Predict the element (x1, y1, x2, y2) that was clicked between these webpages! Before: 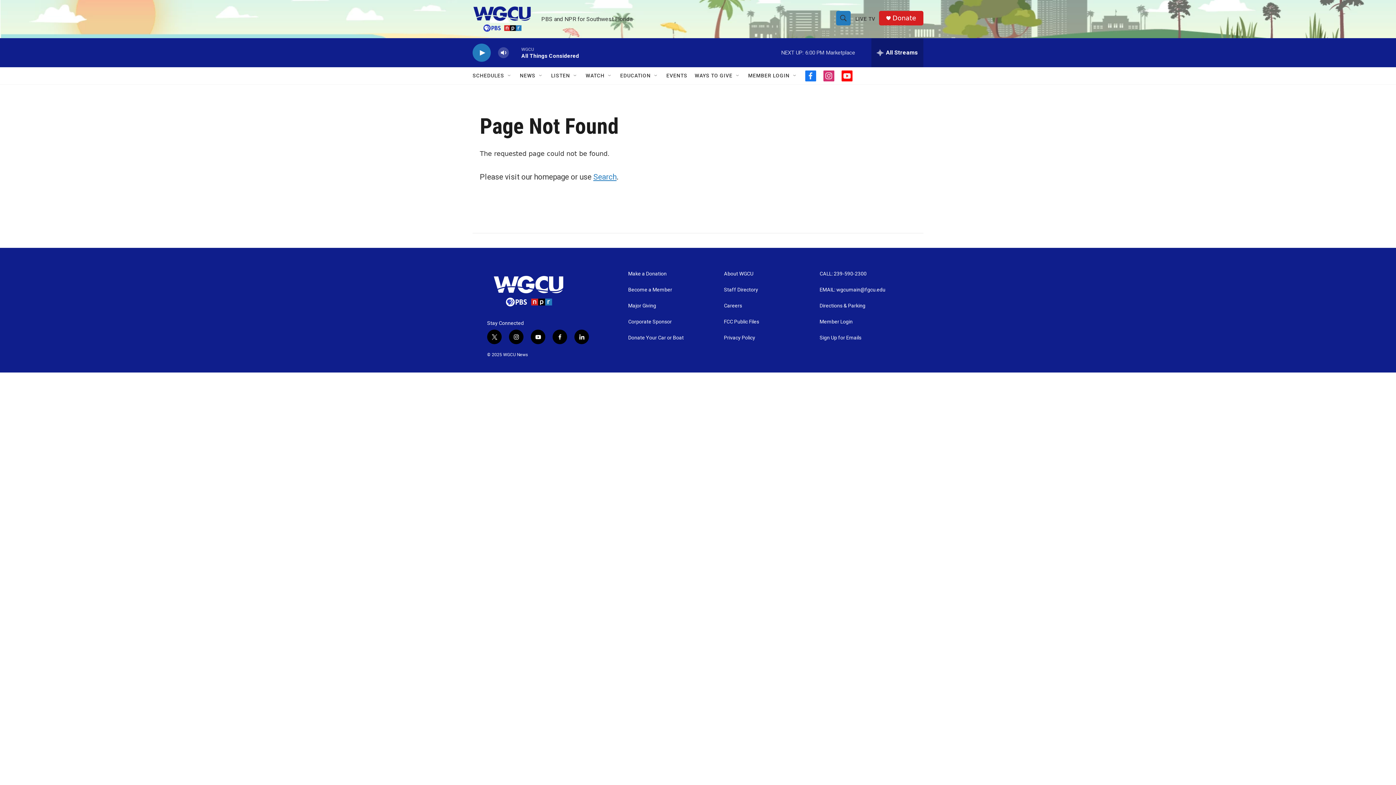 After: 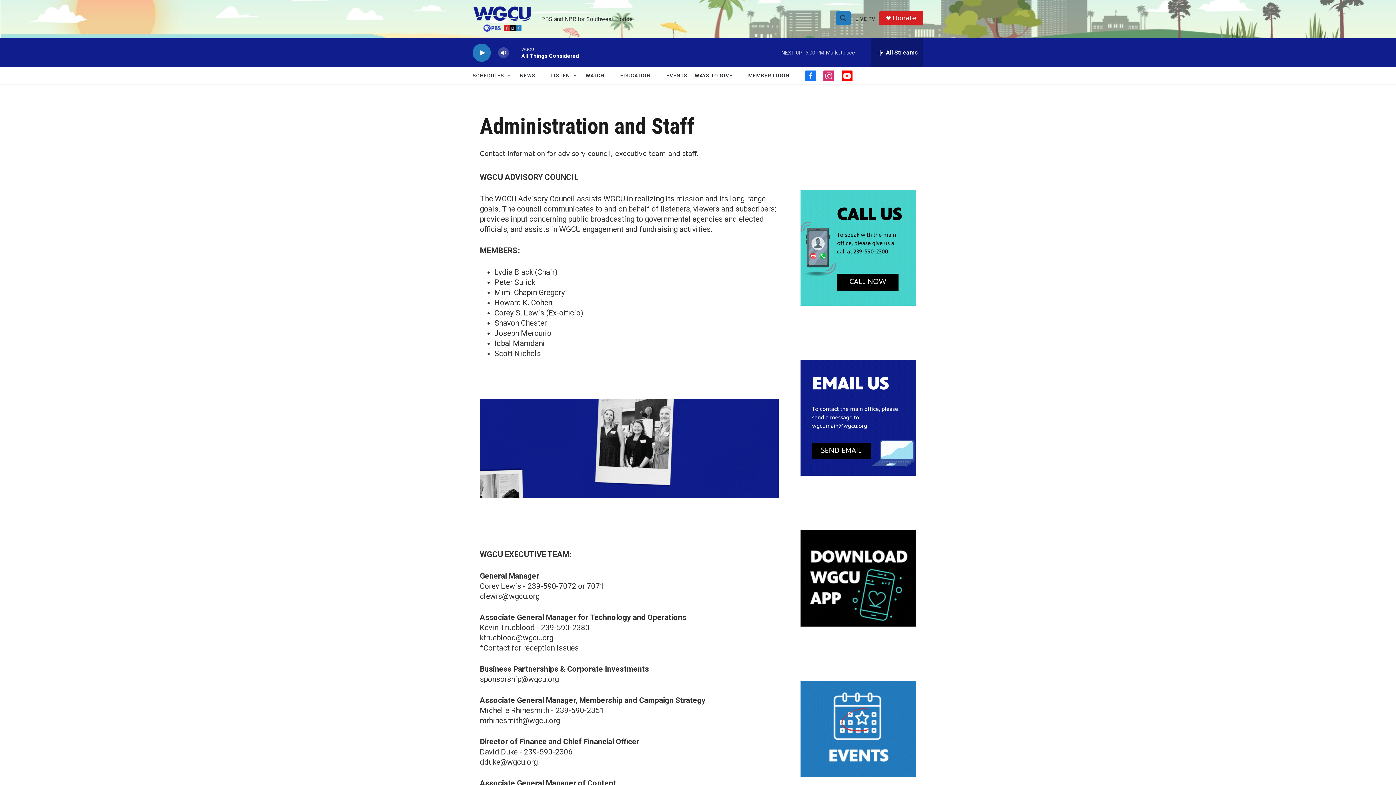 Action: bbox: (724, 287, 813, 292) label: Staff Directory